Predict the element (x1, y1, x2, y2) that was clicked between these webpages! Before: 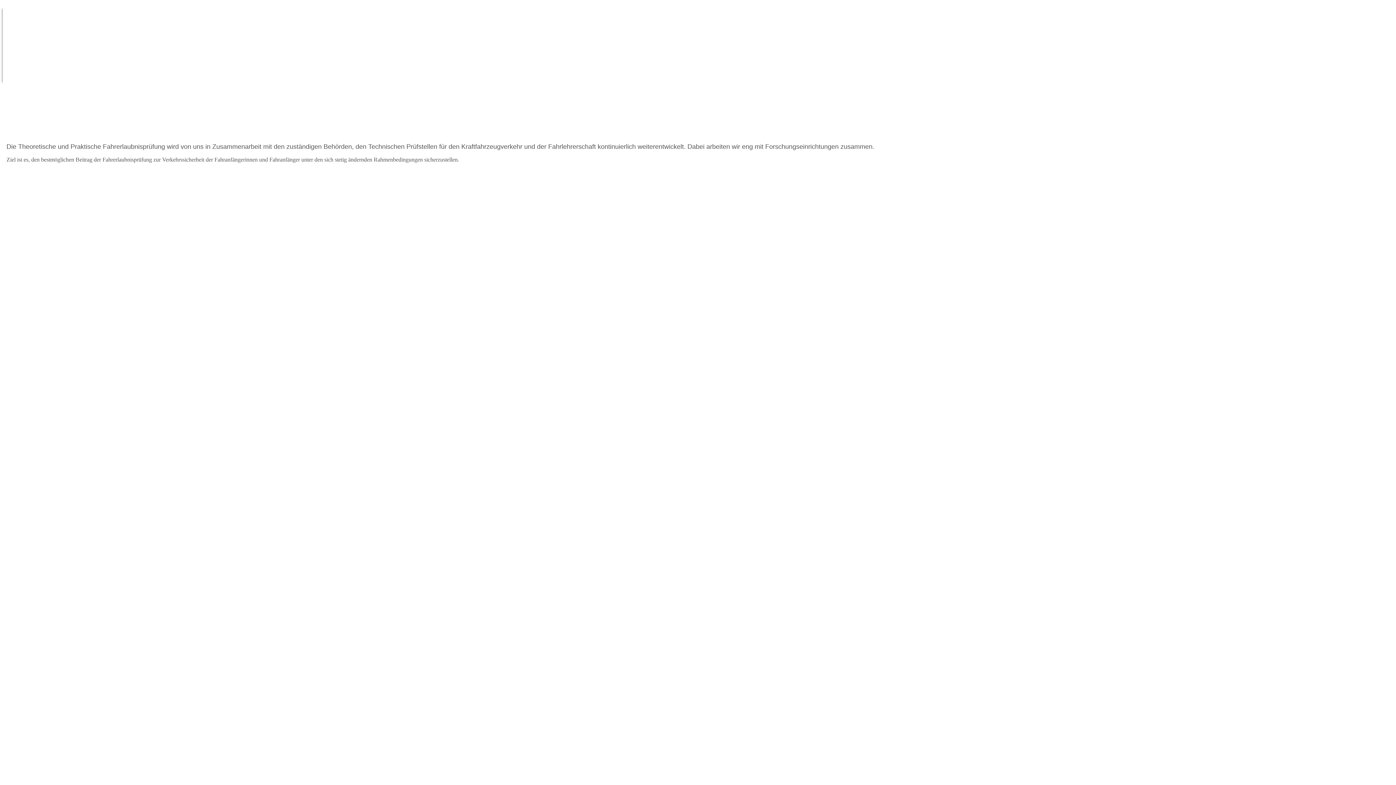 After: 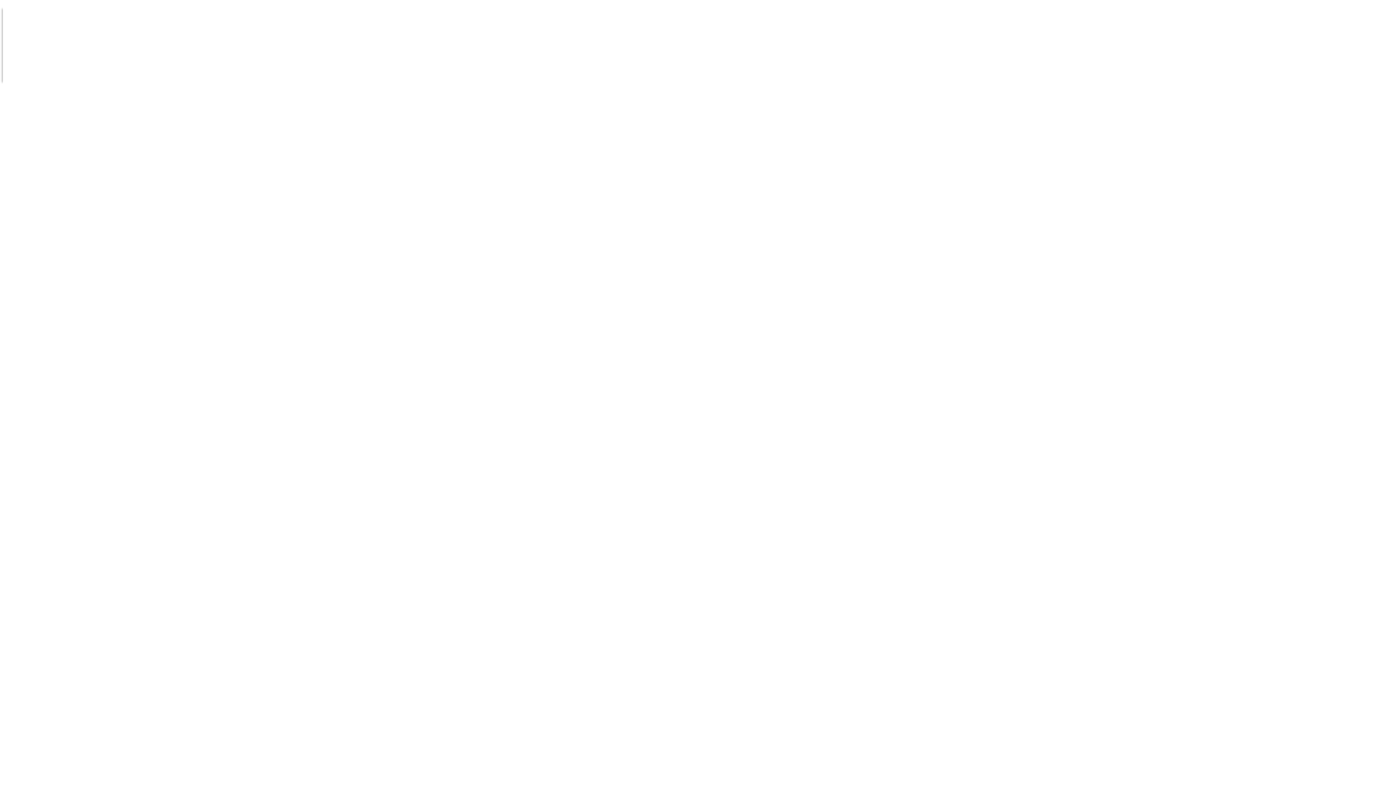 Action: bbox: (10, 69, 36, 81)